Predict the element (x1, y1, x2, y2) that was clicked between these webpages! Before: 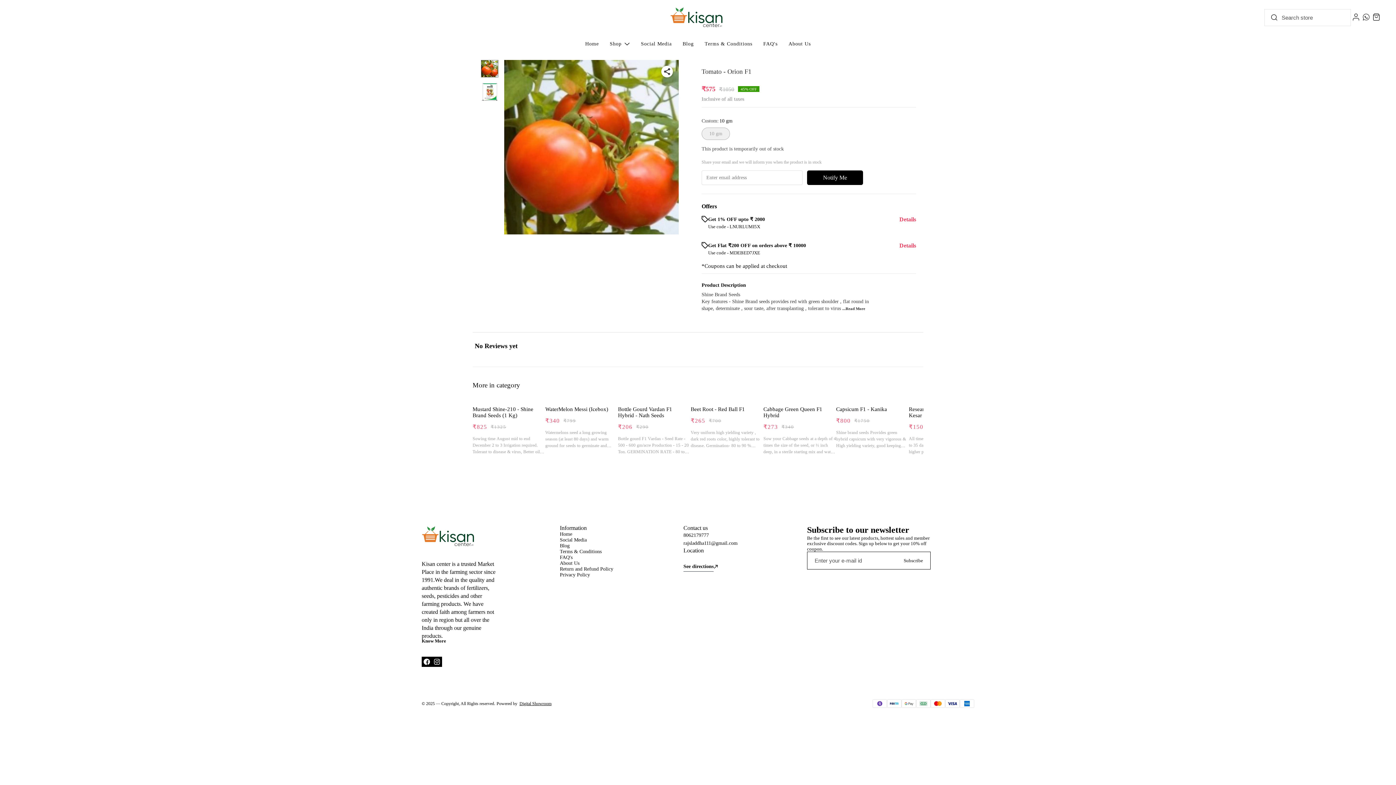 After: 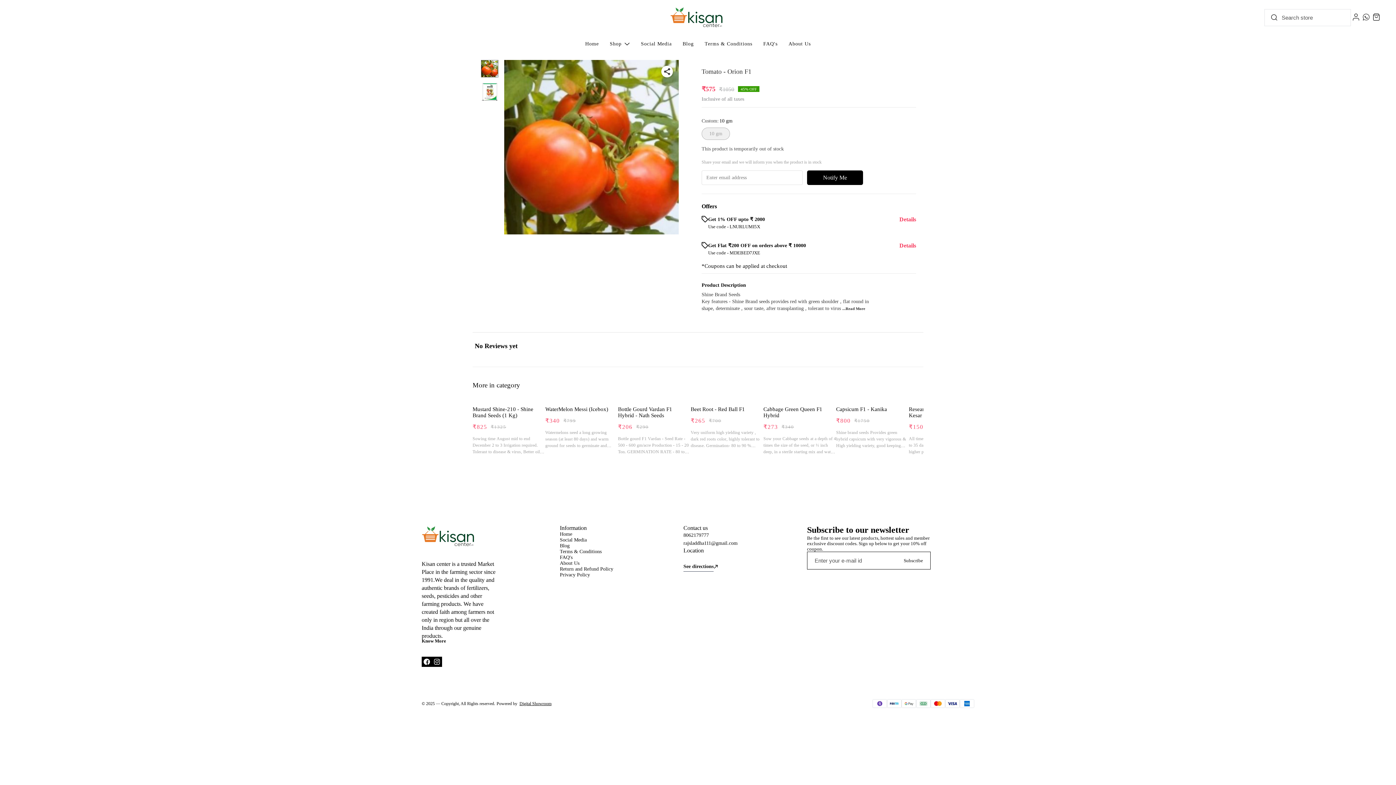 Action: bbox: (683, 564, 713, 571) label: See directions